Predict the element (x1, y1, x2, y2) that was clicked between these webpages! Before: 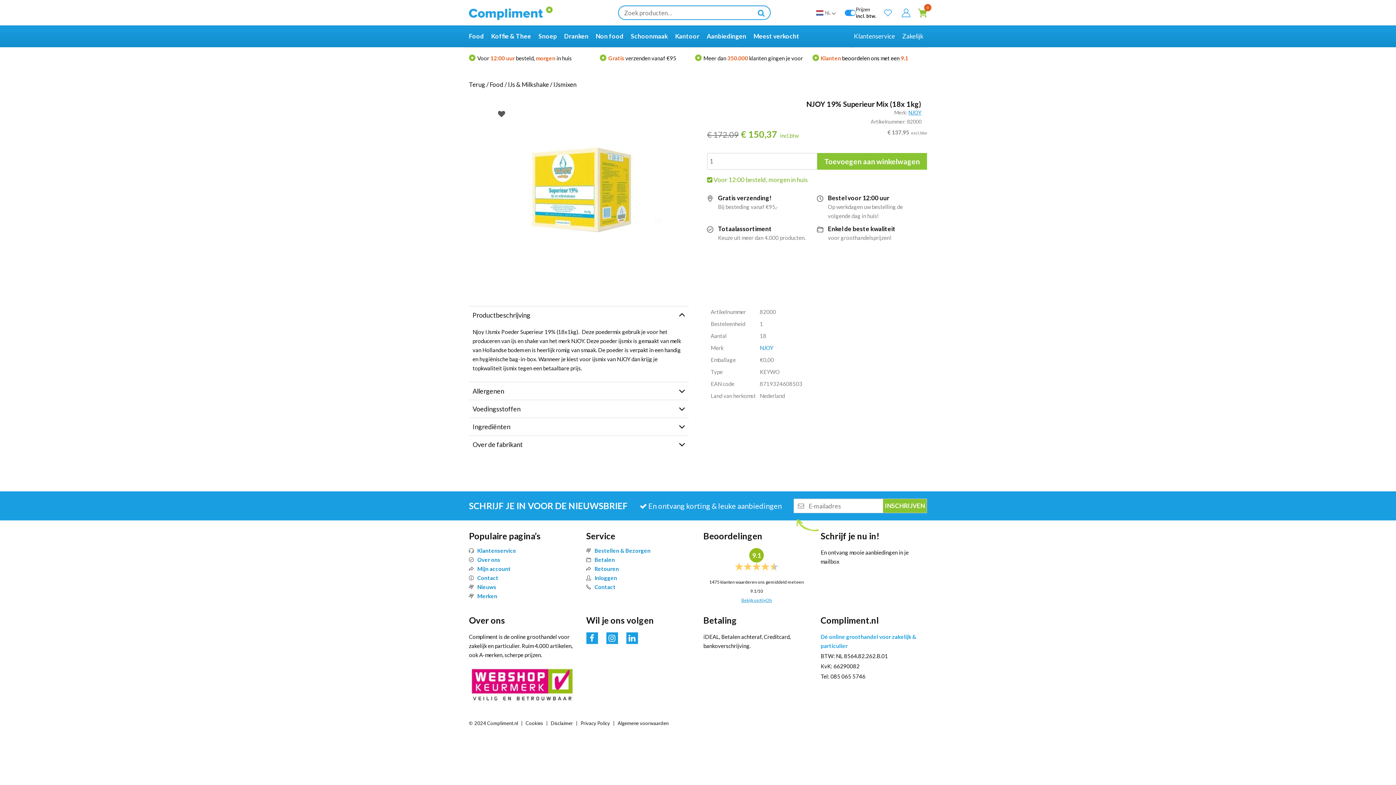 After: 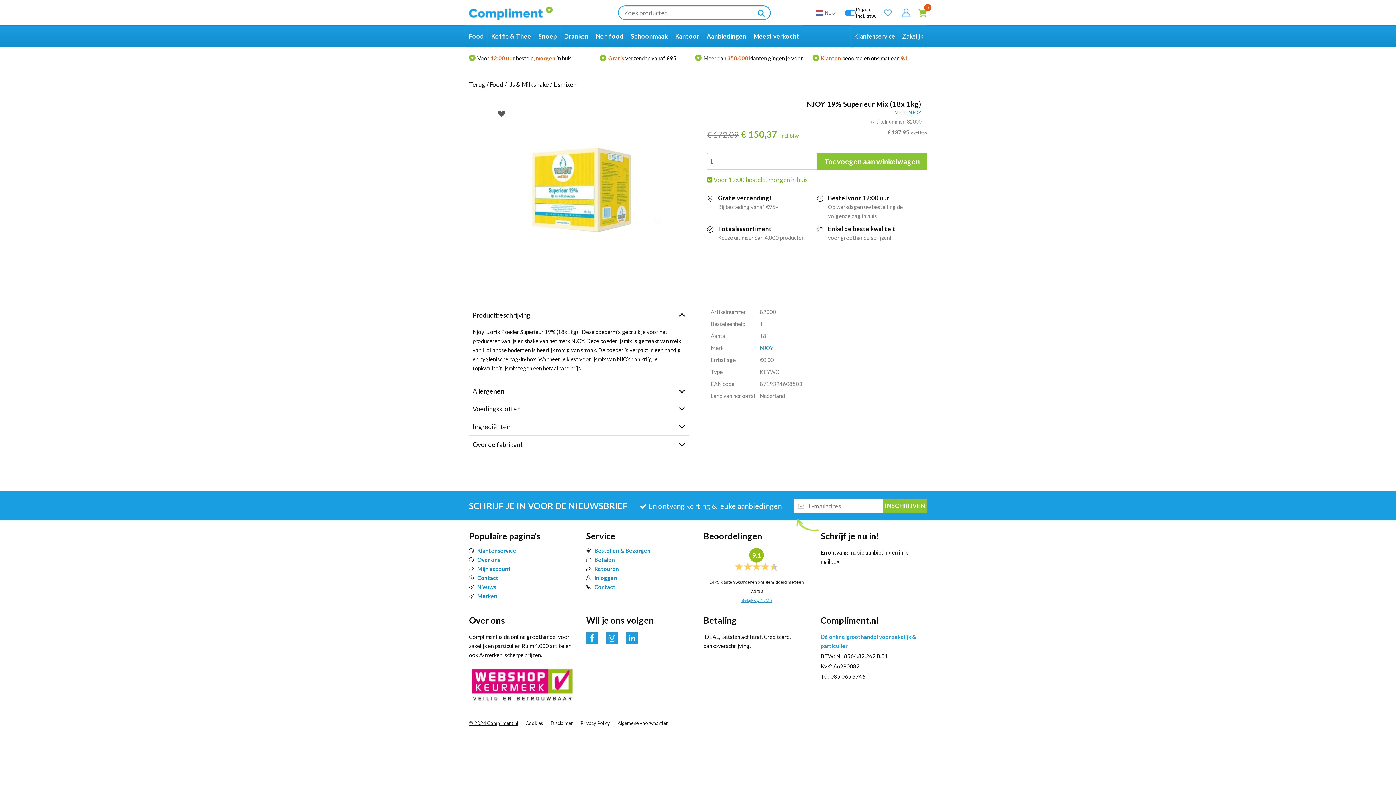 Action: label: © 2024 Compliment.nl bbox: (469, 720, 518, 726)